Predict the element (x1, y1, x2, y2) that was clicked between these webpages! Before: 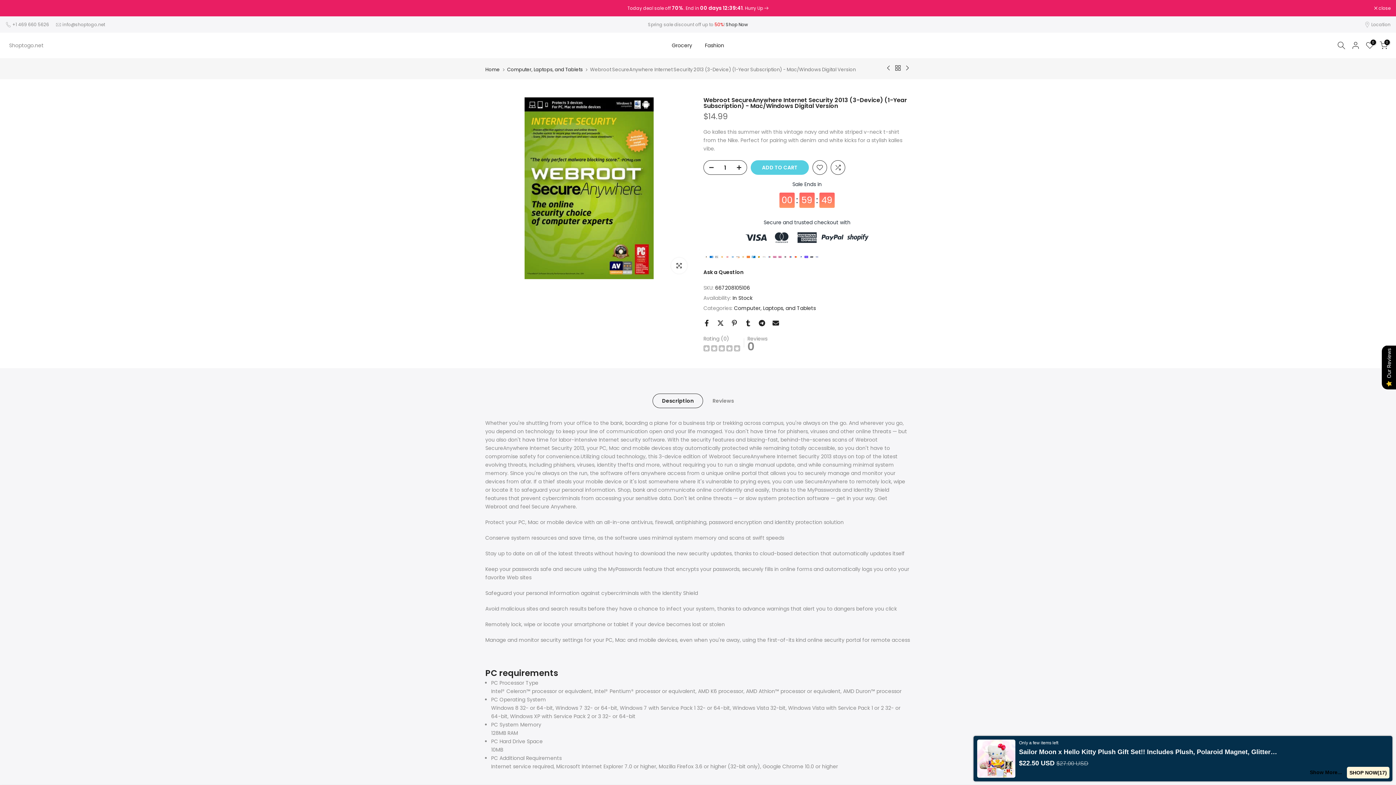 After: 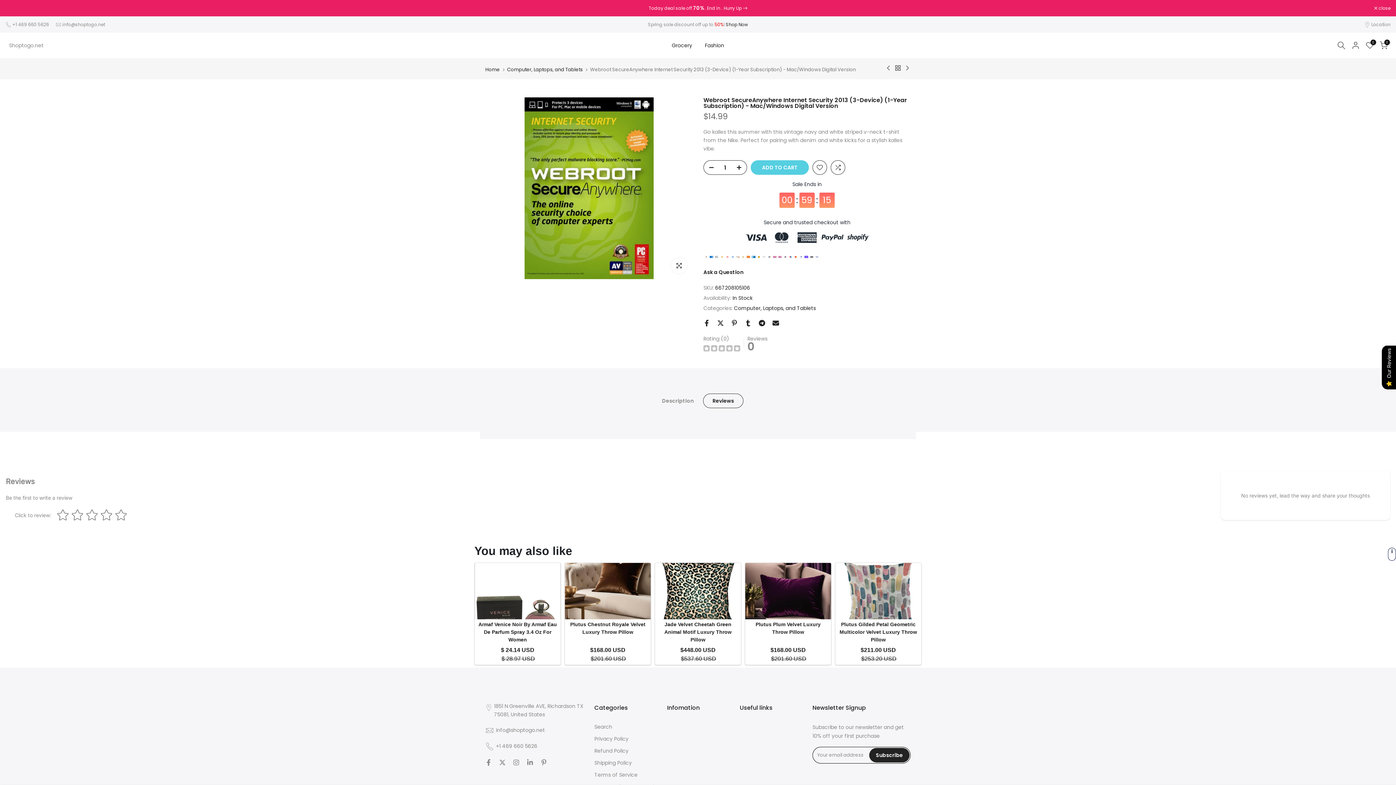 Action: label: Reviews bbox: (703, 323, 743, 337)